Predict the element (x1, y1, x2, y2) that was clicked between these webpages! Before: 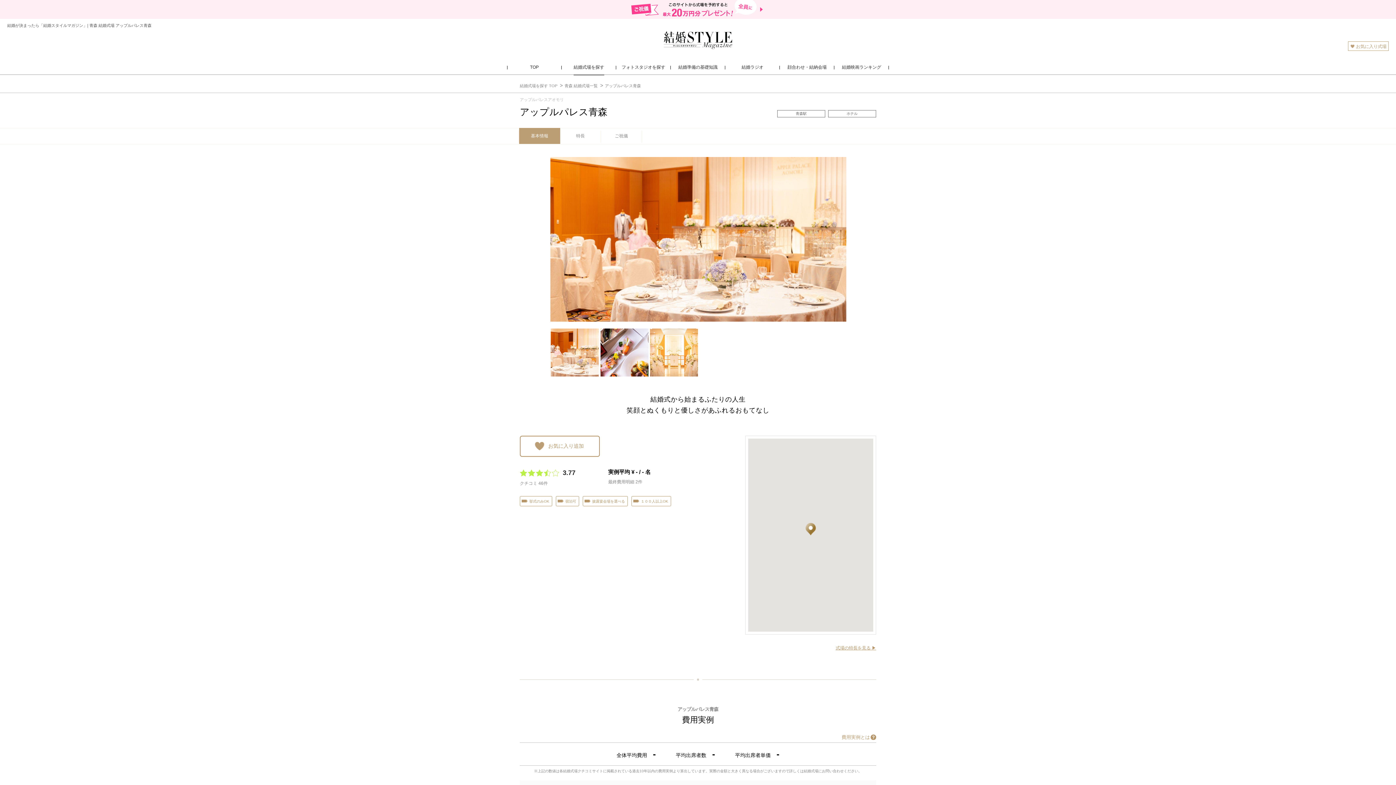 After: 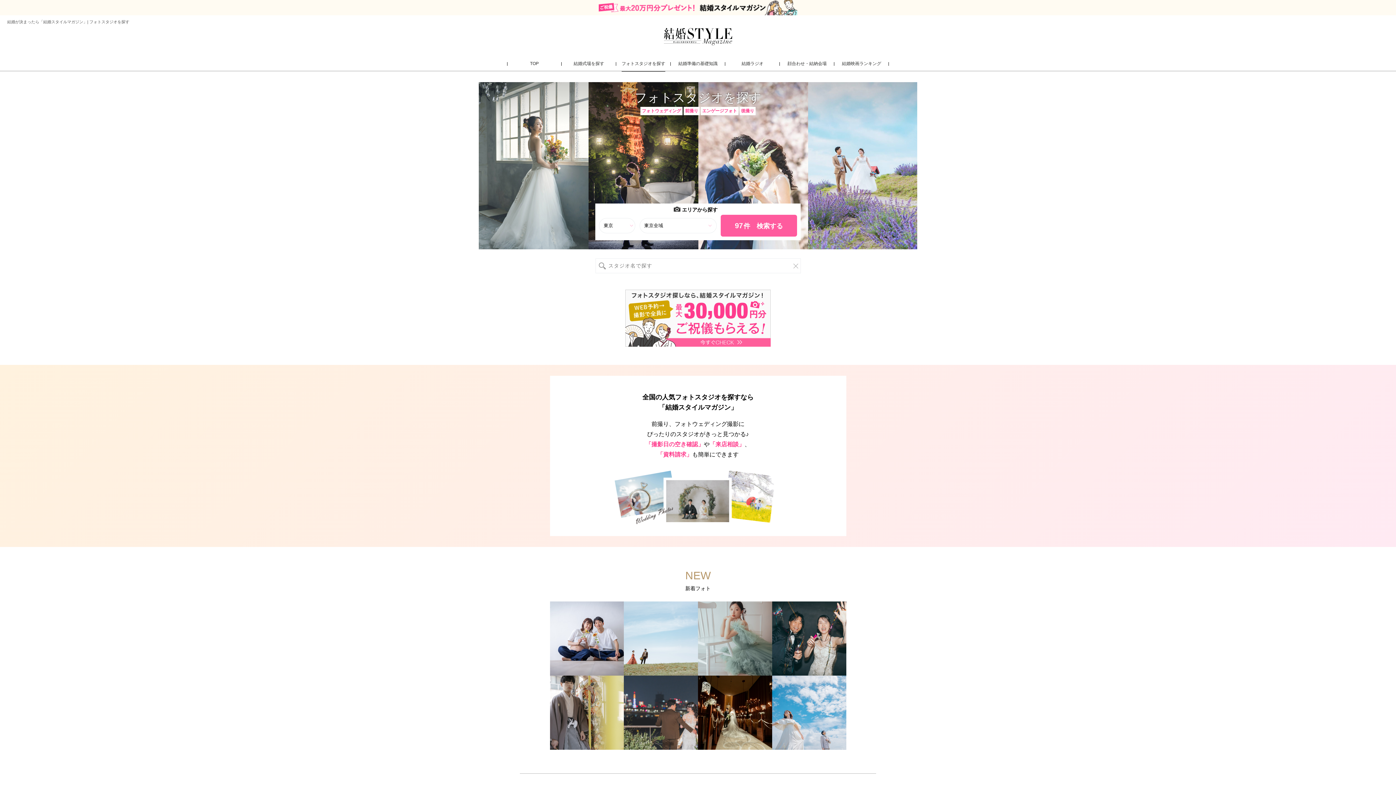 Action: bbox: (616, 60, 670, 74) label: フォトスタジオを探す